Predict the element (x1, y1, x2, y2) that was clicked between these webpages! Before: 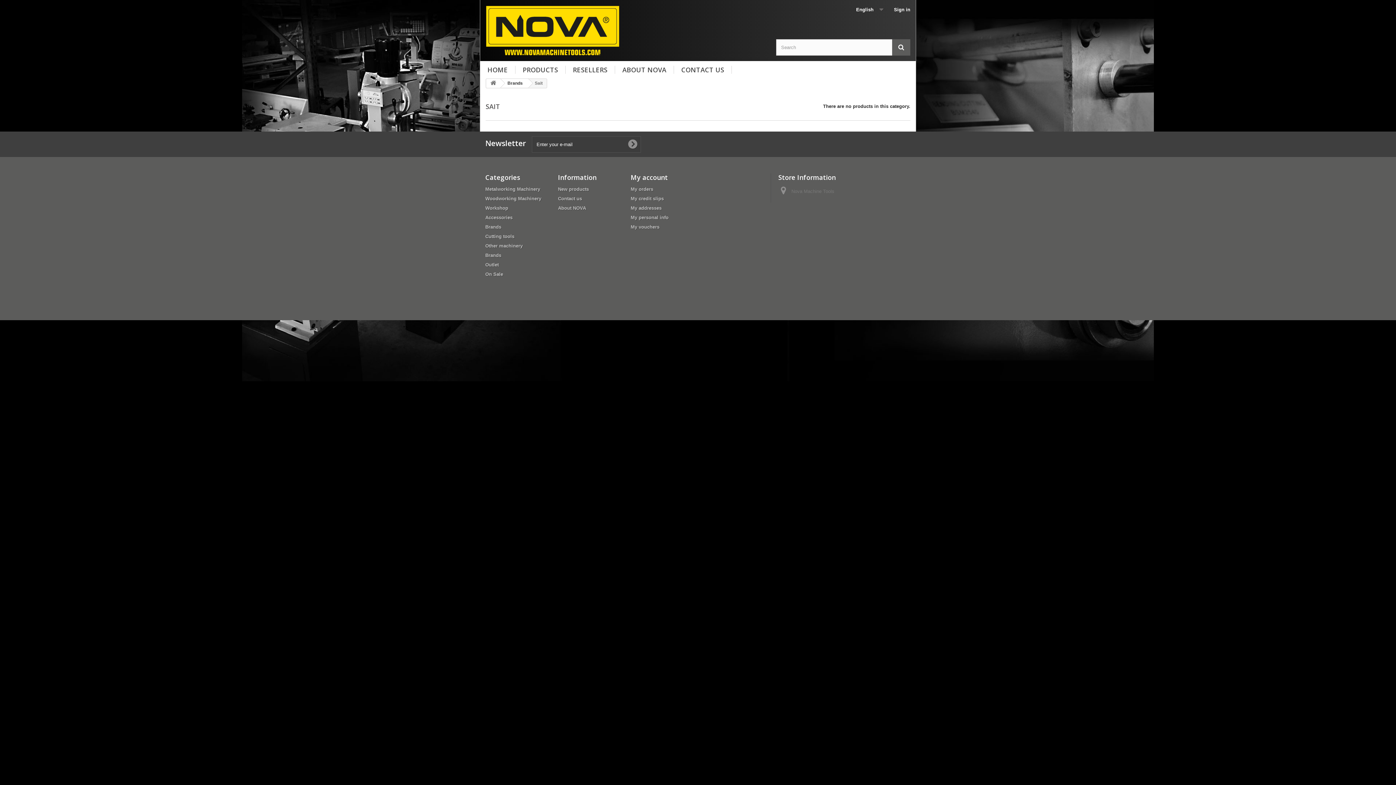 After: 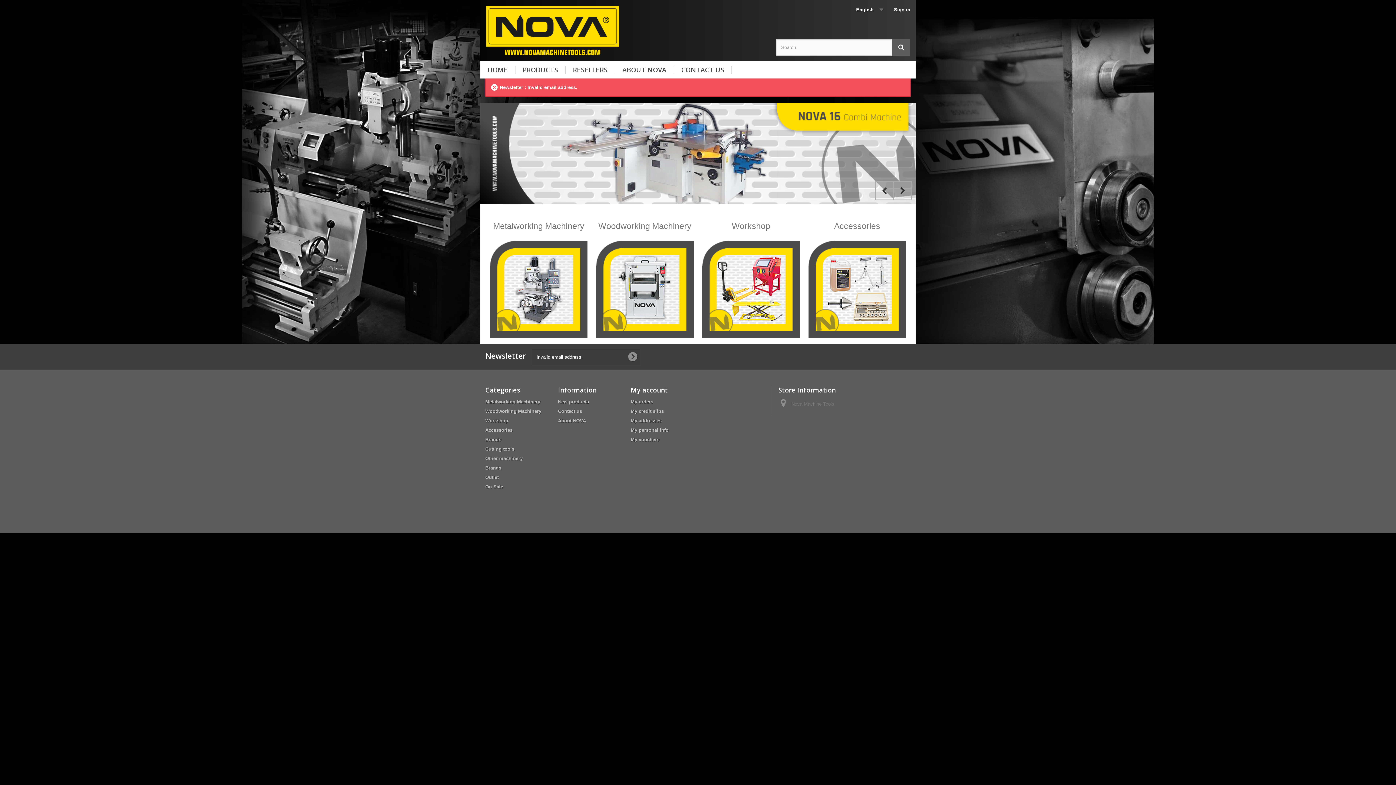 Action: bbox: (625, 136, 640, 152)